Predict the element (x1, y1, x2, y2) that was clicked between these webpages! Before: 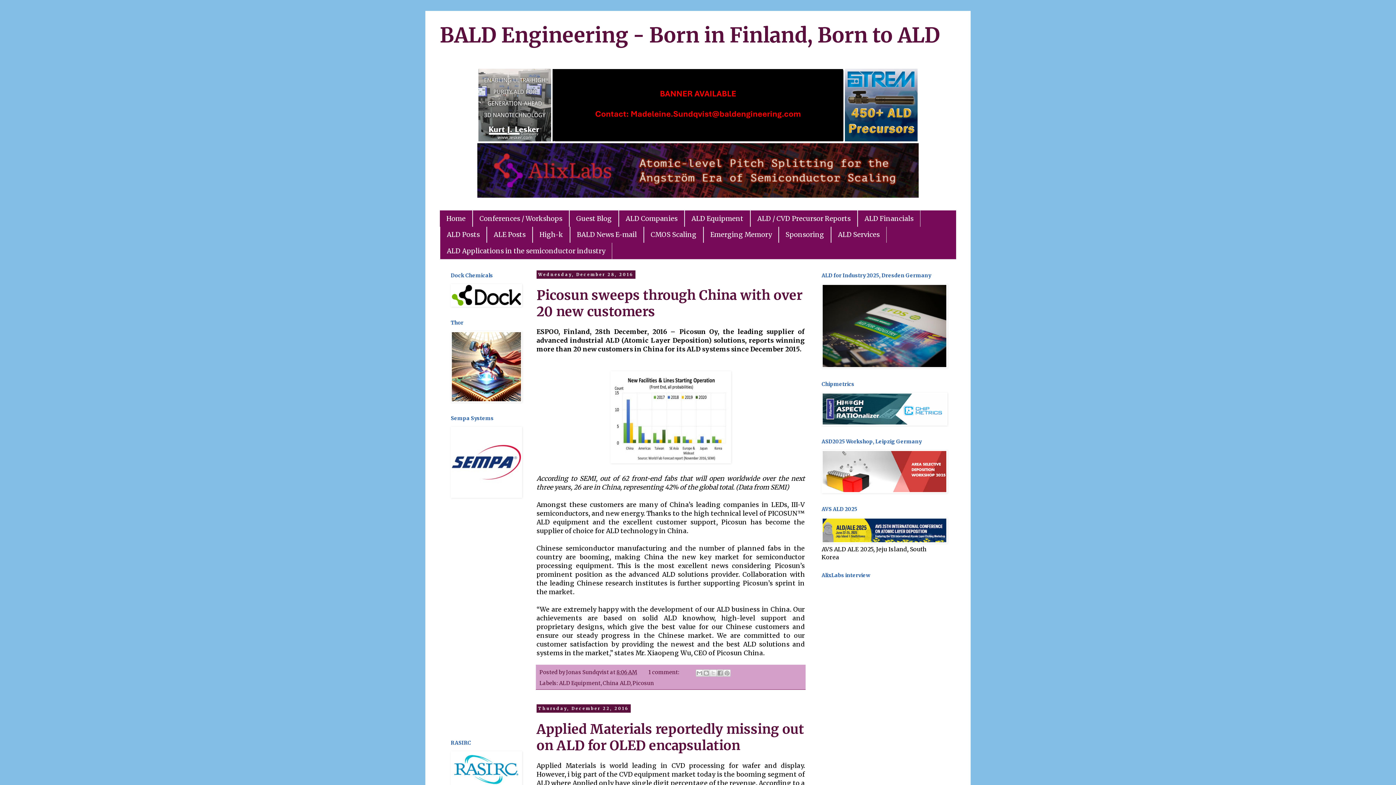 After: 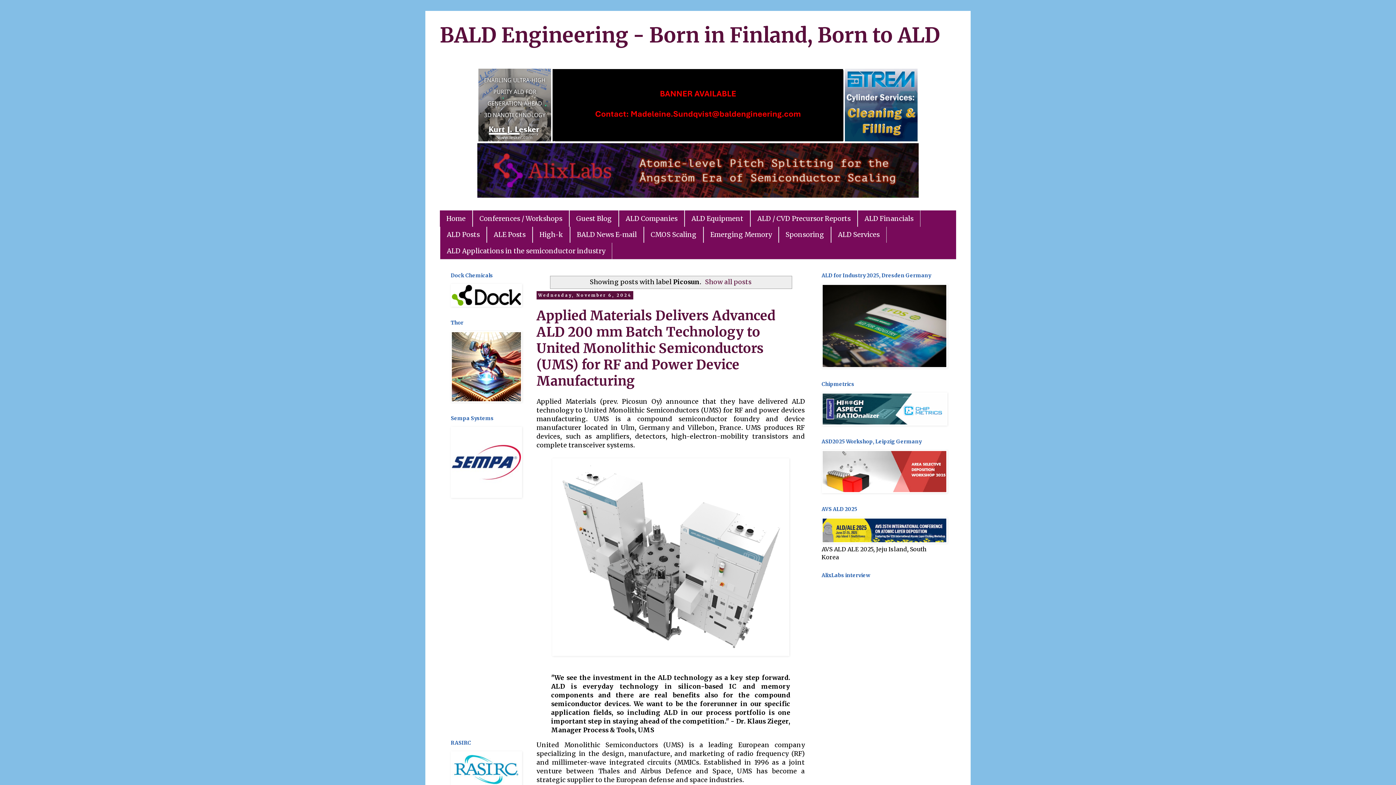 Action: bbox: (632, 680, 654, 686) label: Picosun